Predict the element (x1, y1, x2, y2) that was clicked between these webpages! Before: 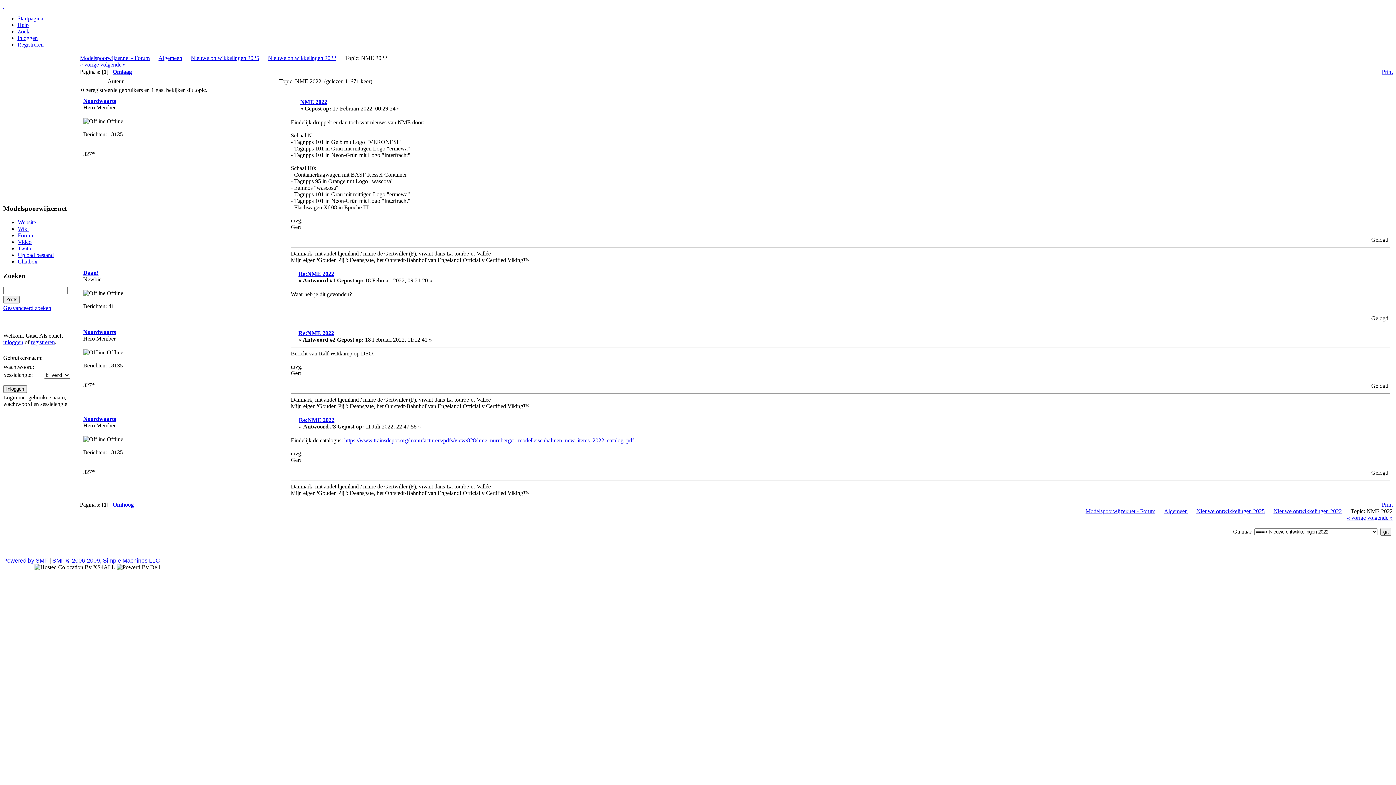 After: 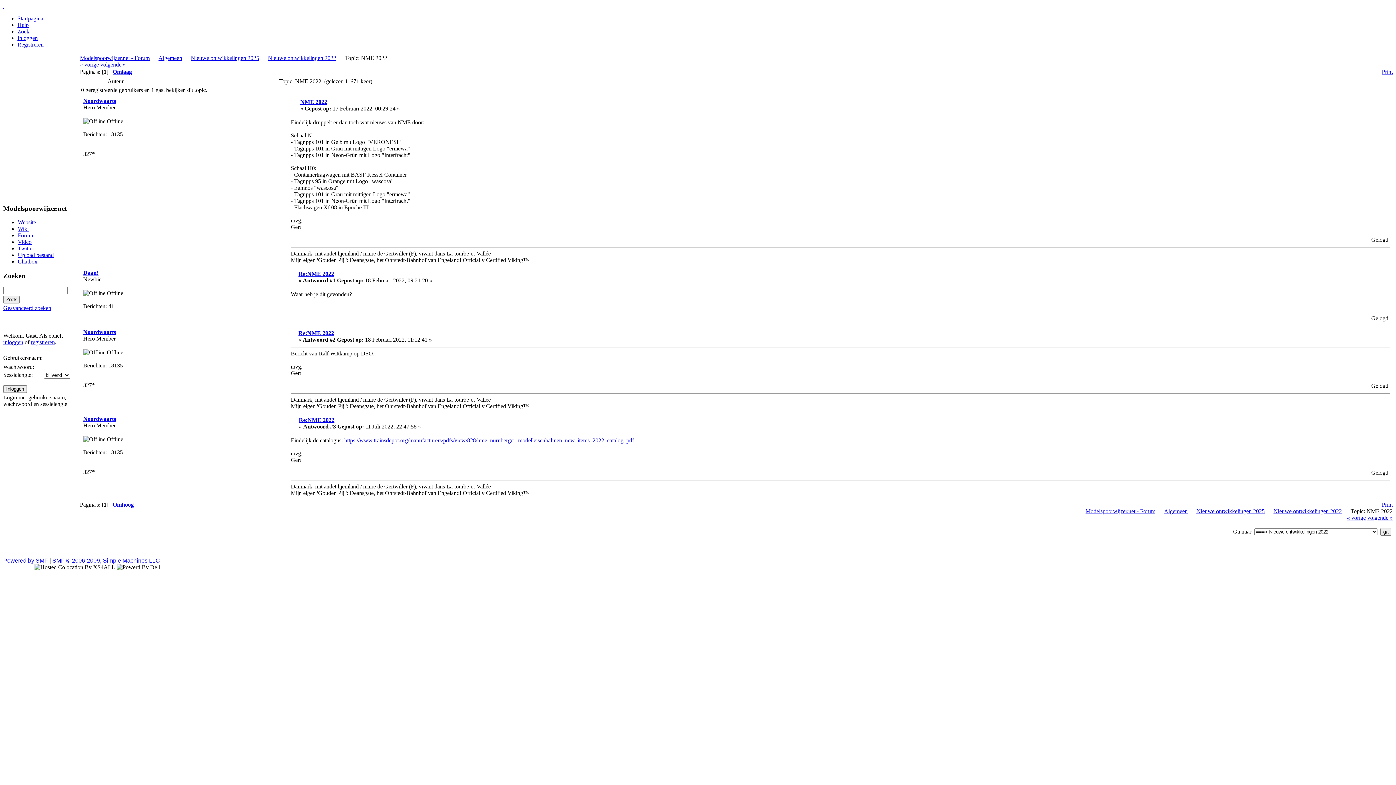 Action: bbox: (1382, 68, 1393, 74) label: Print